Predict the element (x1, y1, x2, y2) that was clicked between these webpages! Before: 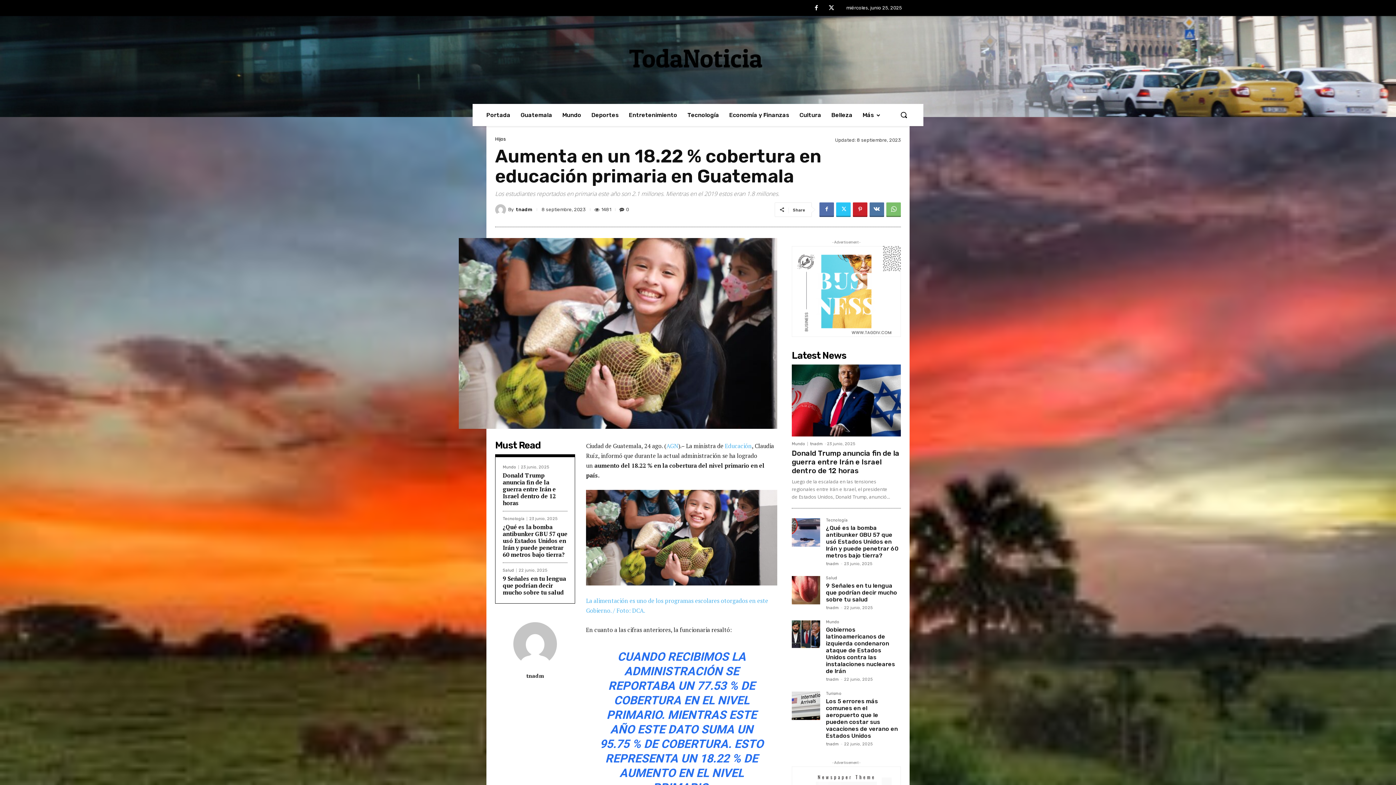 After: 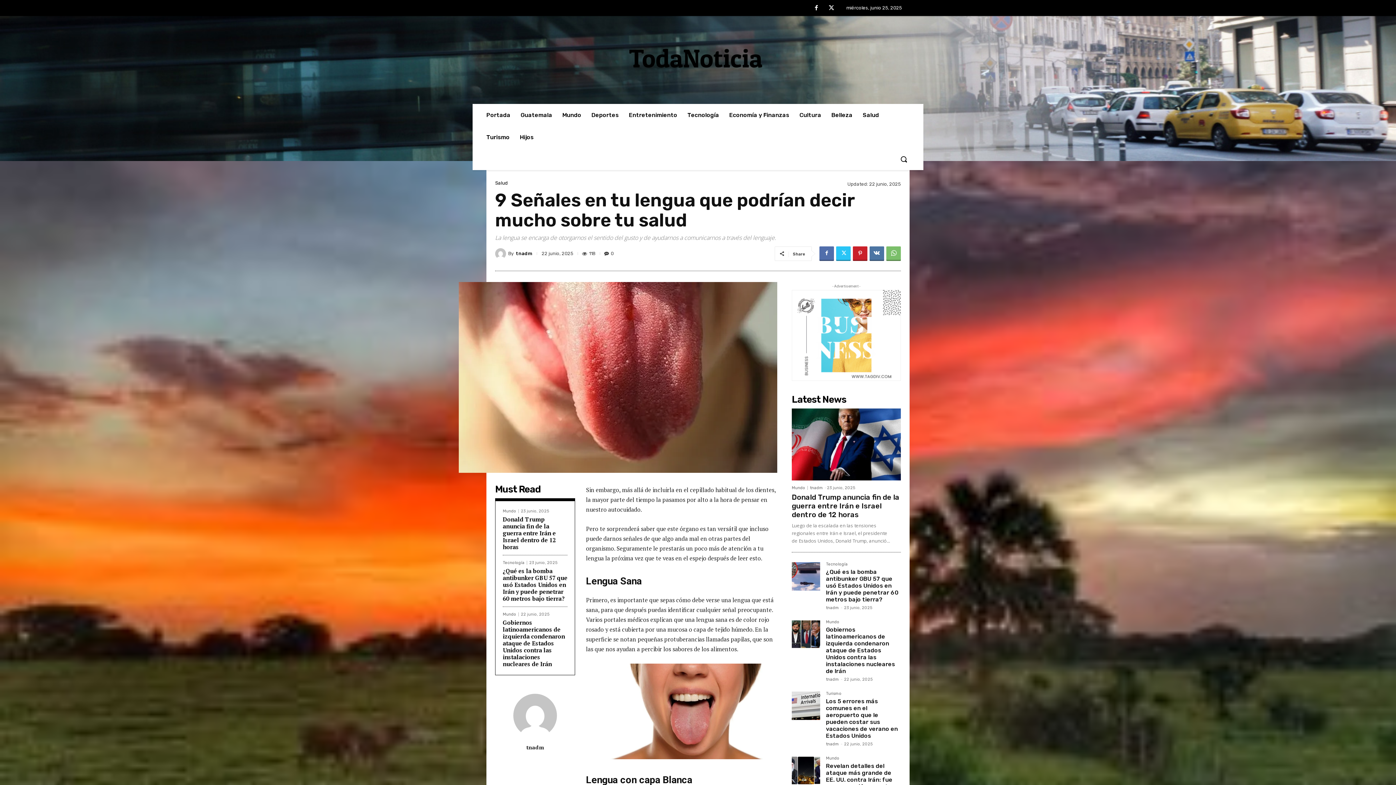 Action: label: 9 Señales en tu lengua que podrían decir mucho sobre tu salud bbox: (826, 582, 897, 603)